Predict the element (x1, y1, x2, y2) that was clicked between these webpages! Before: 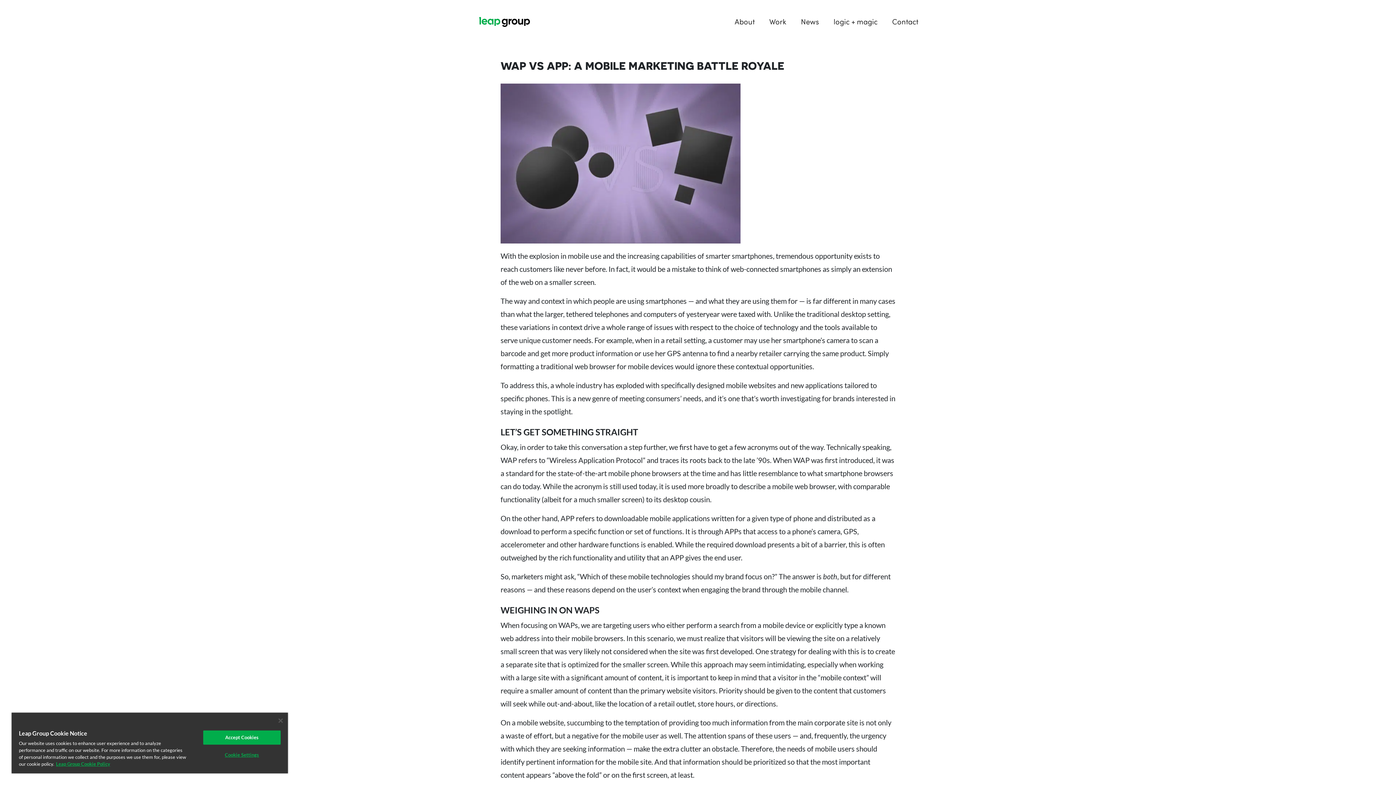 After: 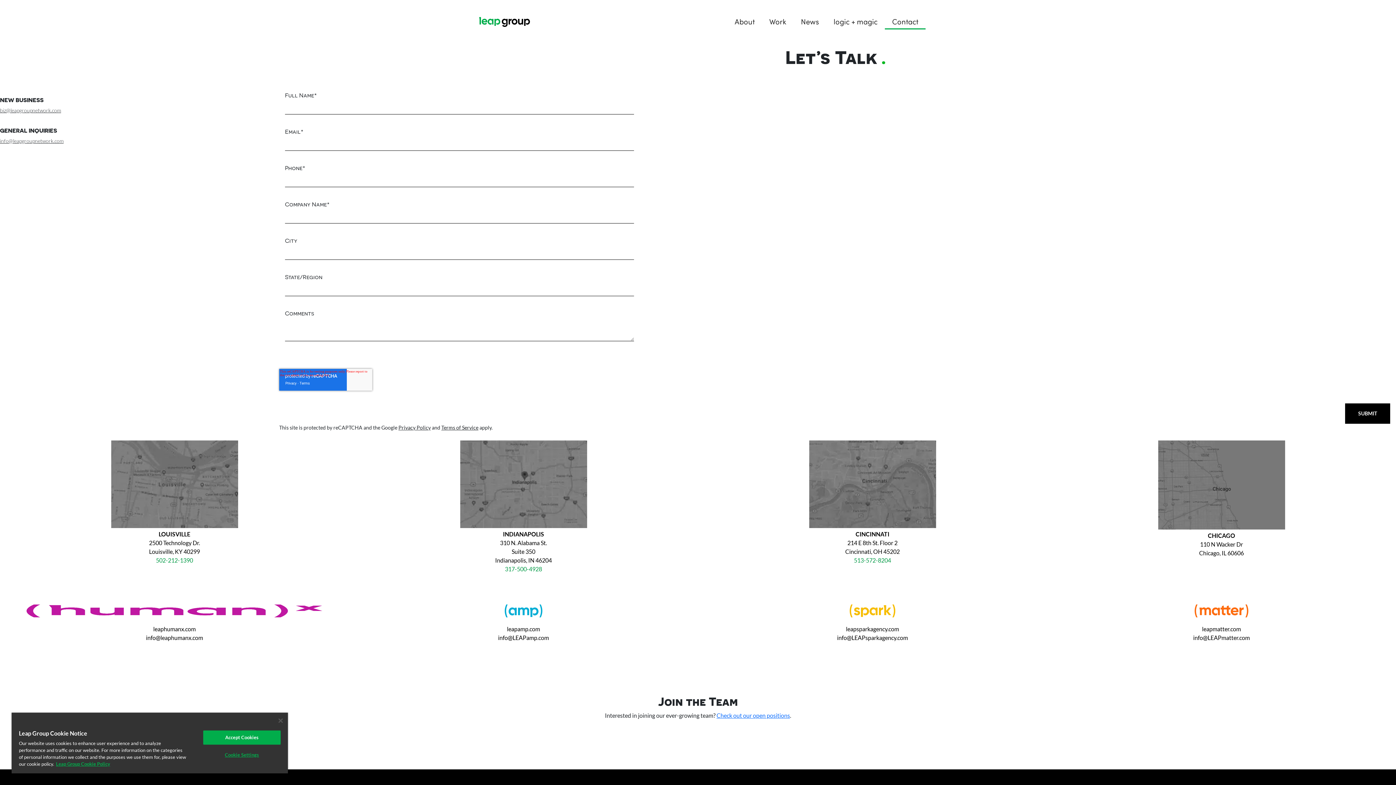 Action: bbox: (885, 12, 925, 29) label: Contact